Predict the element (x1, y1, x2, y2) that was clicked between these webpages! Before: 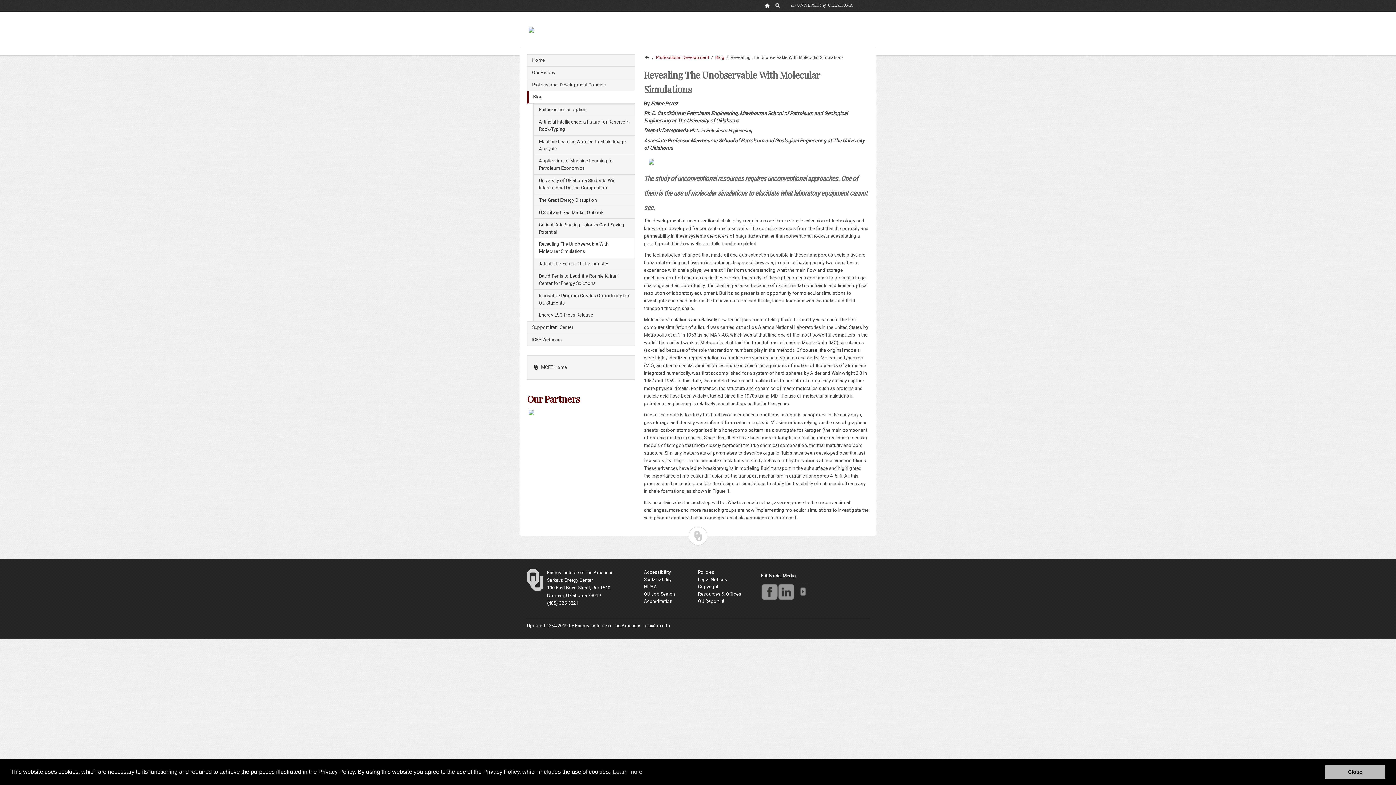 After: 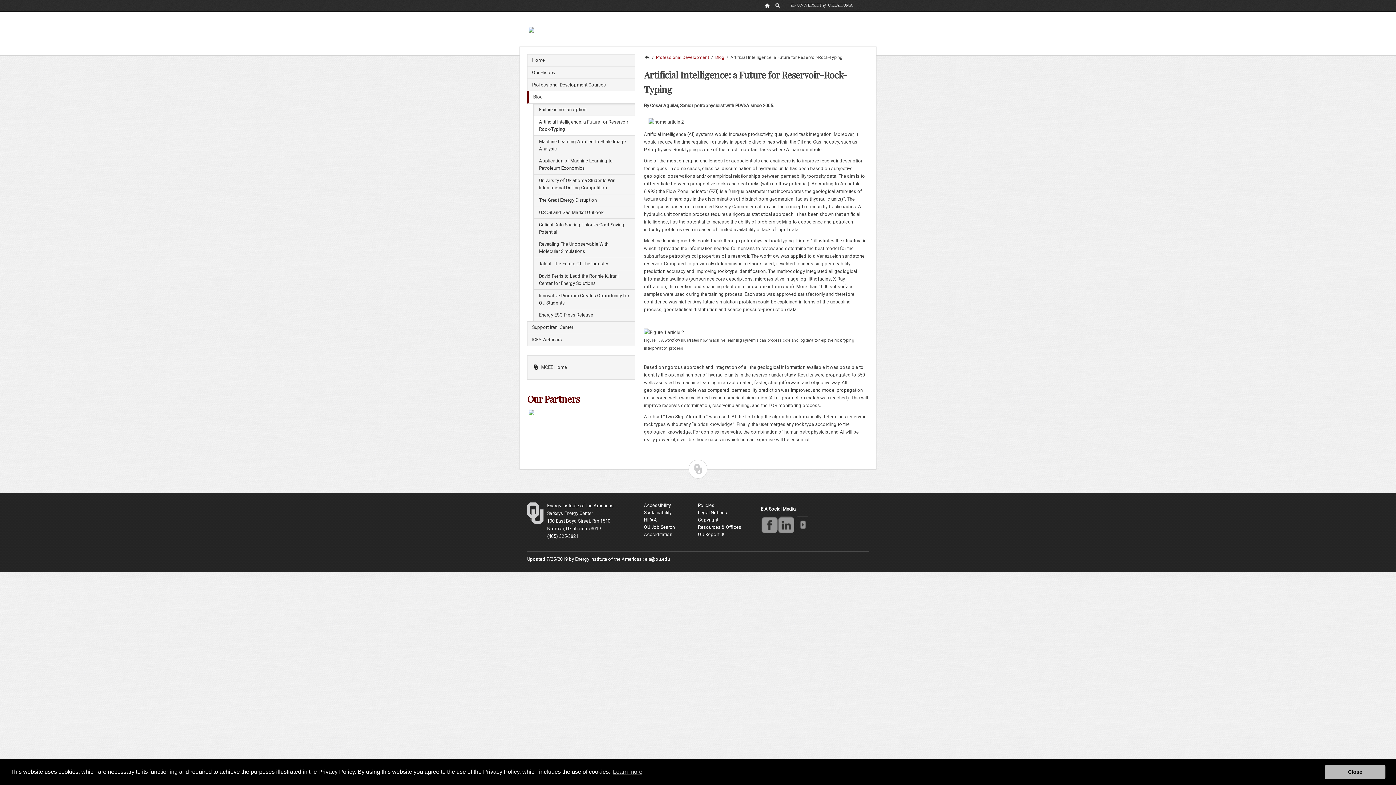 Action: label: Artificial Intelligence: a Future for Reservoir-Rock-Typing bbox: (533, 116, 635, 135)